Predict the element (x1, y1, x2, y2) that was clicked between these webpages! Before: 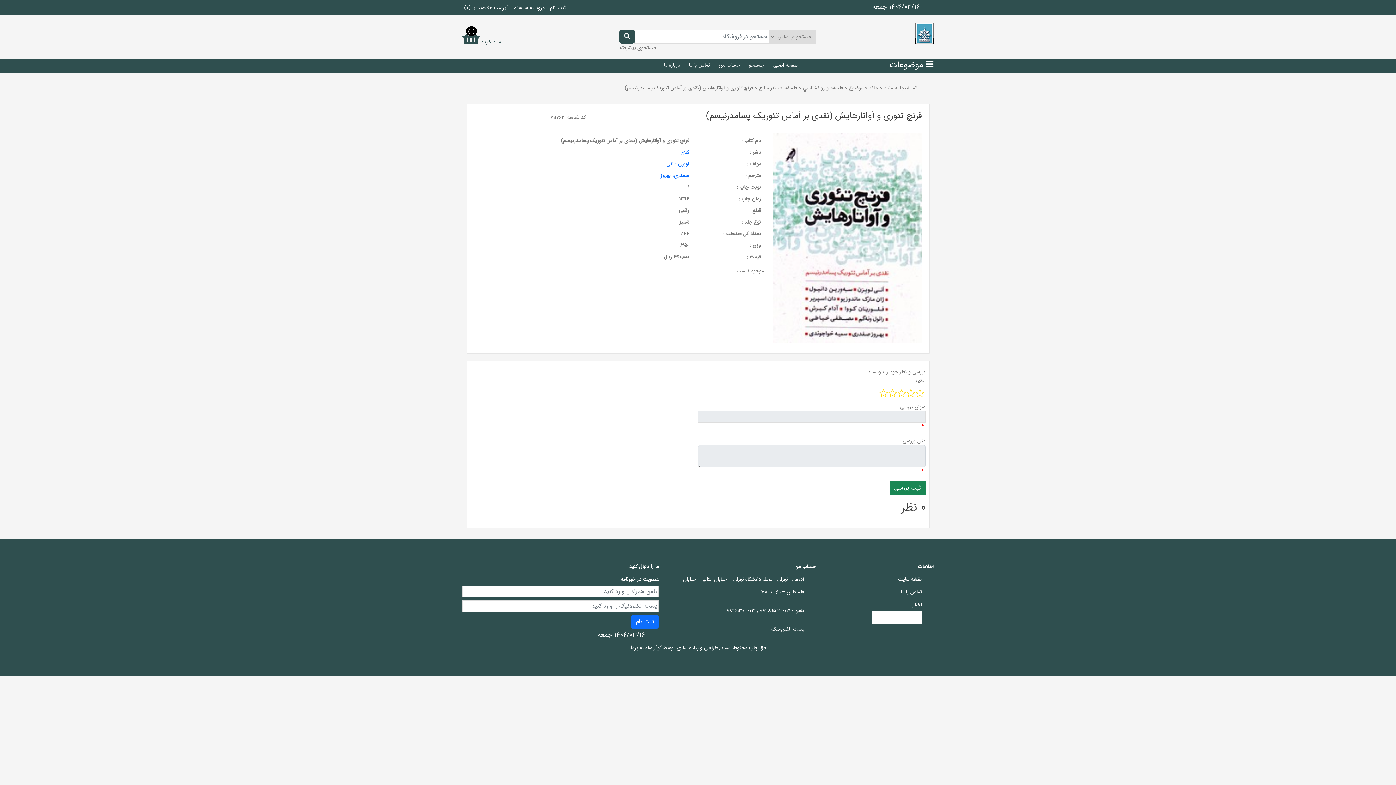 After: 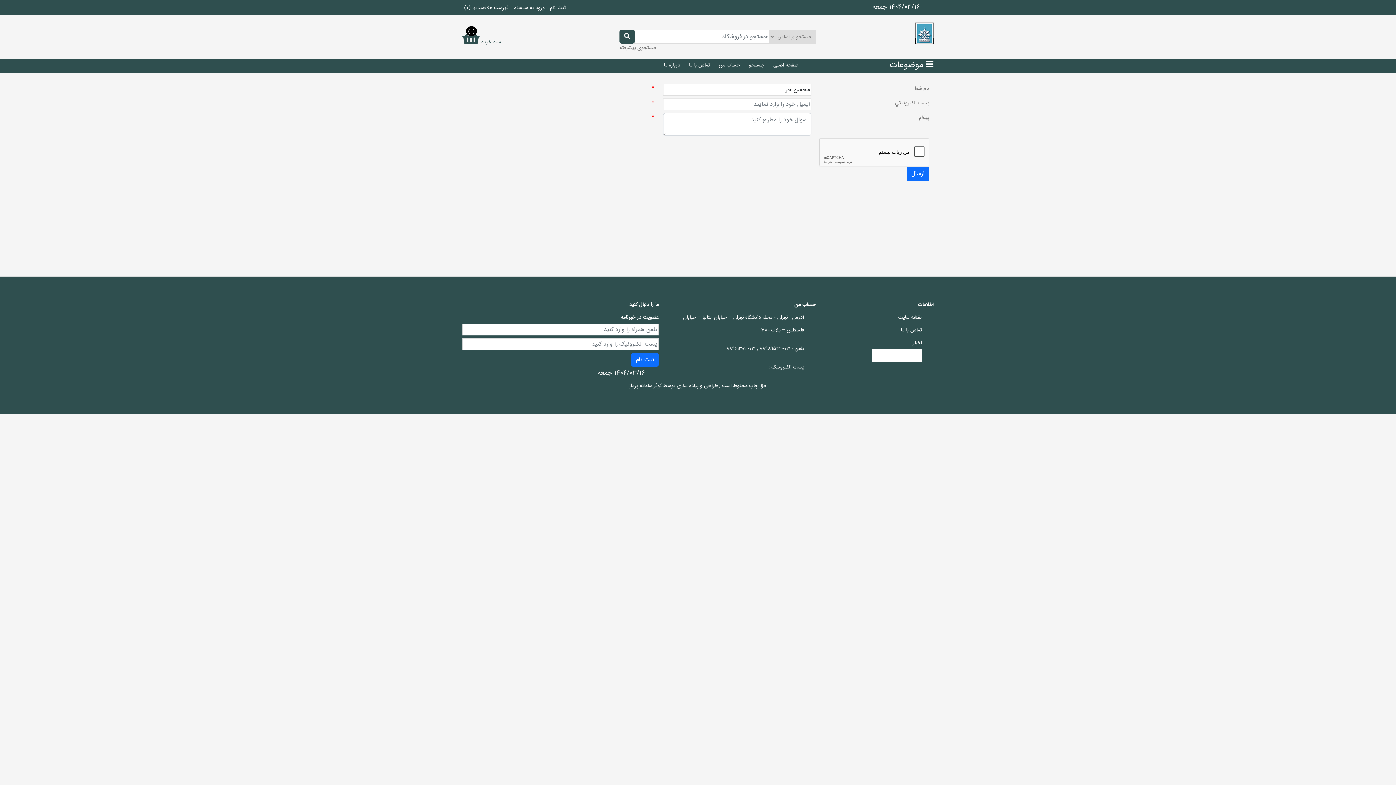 Action: label: تماس با ما bbox: (901, 588, 922, 596)